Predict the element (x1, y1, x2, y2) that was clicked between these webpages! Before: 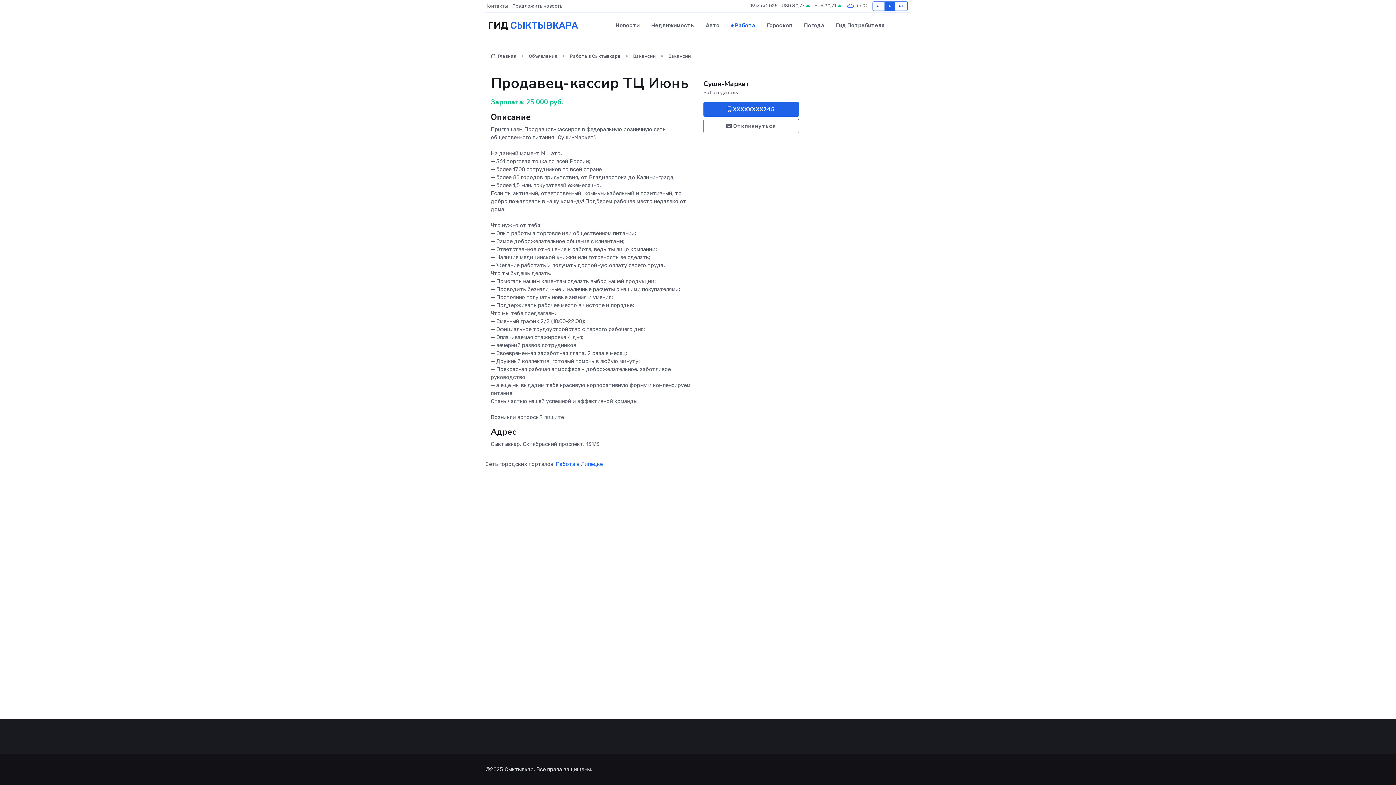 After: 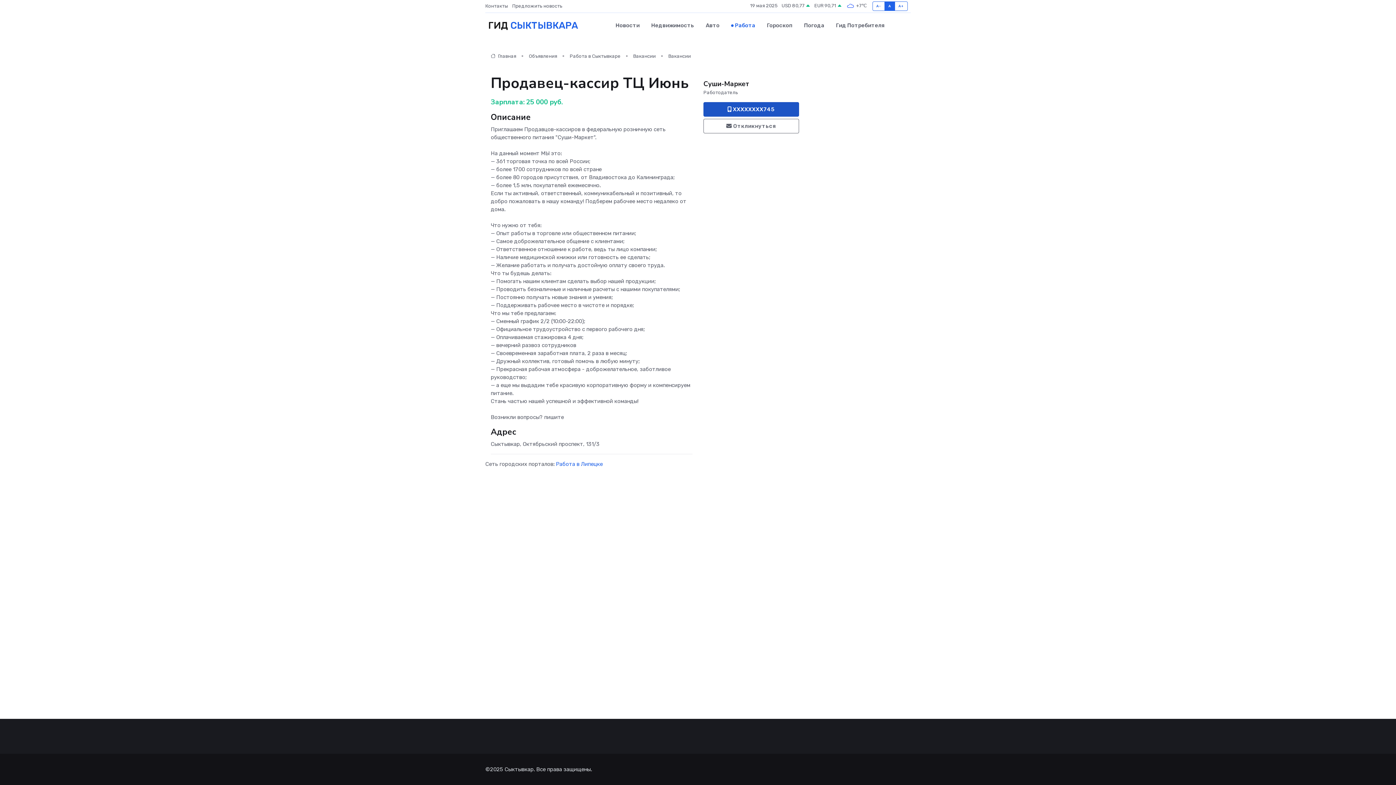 Action: label:  XXXXXXXX745 bbox: (703, 102, 799, 116)